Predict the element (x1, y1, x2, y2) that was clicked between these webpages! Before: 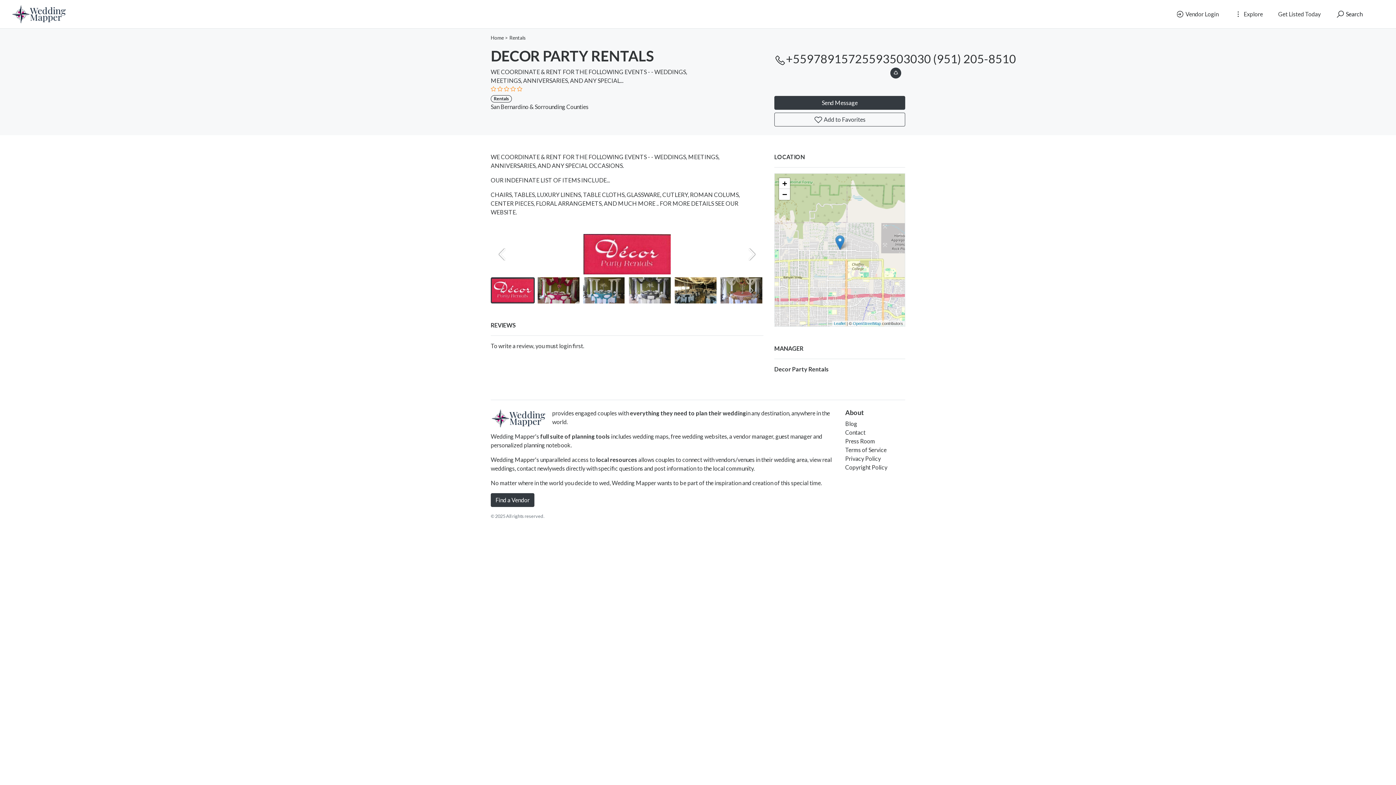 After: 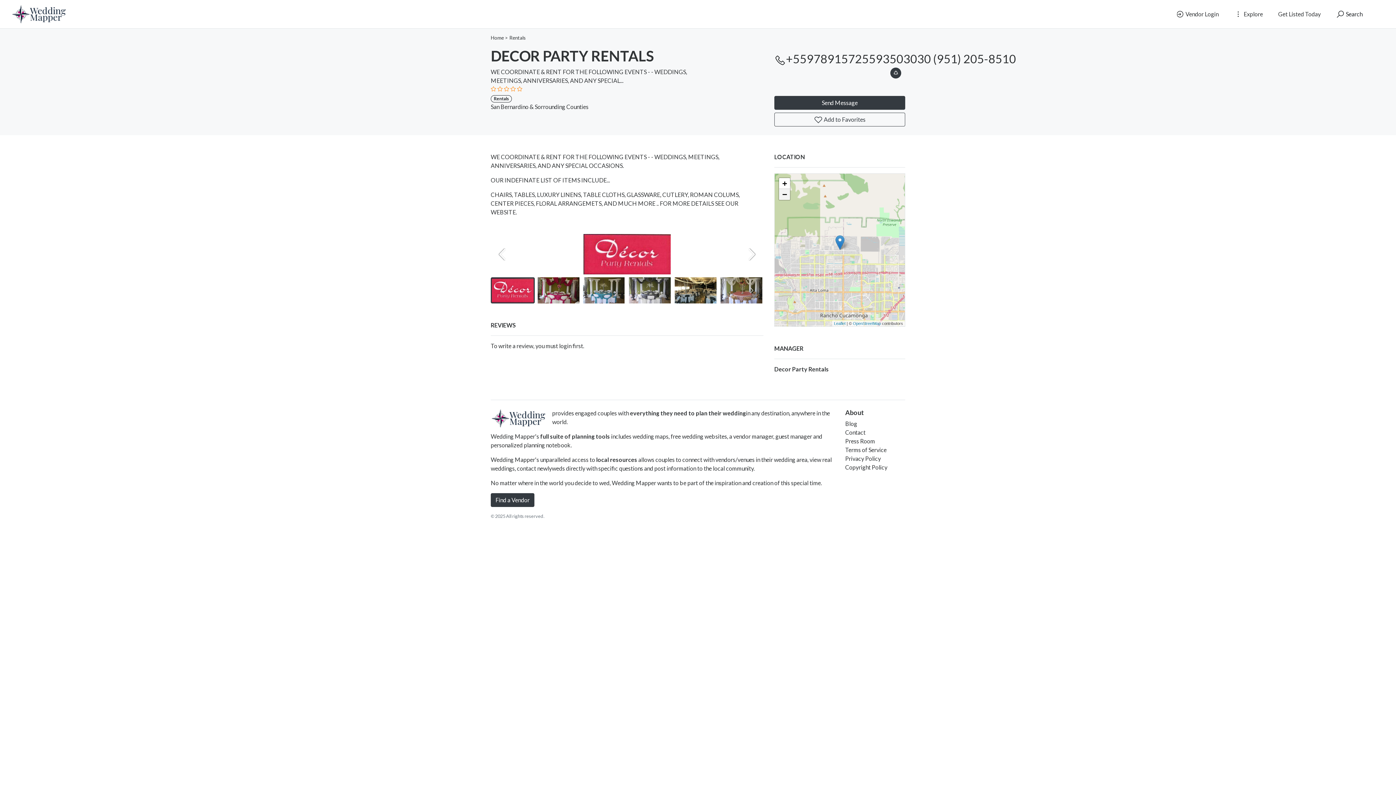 Action: bbox: (779, 189, 790, 200) label: Zoom out